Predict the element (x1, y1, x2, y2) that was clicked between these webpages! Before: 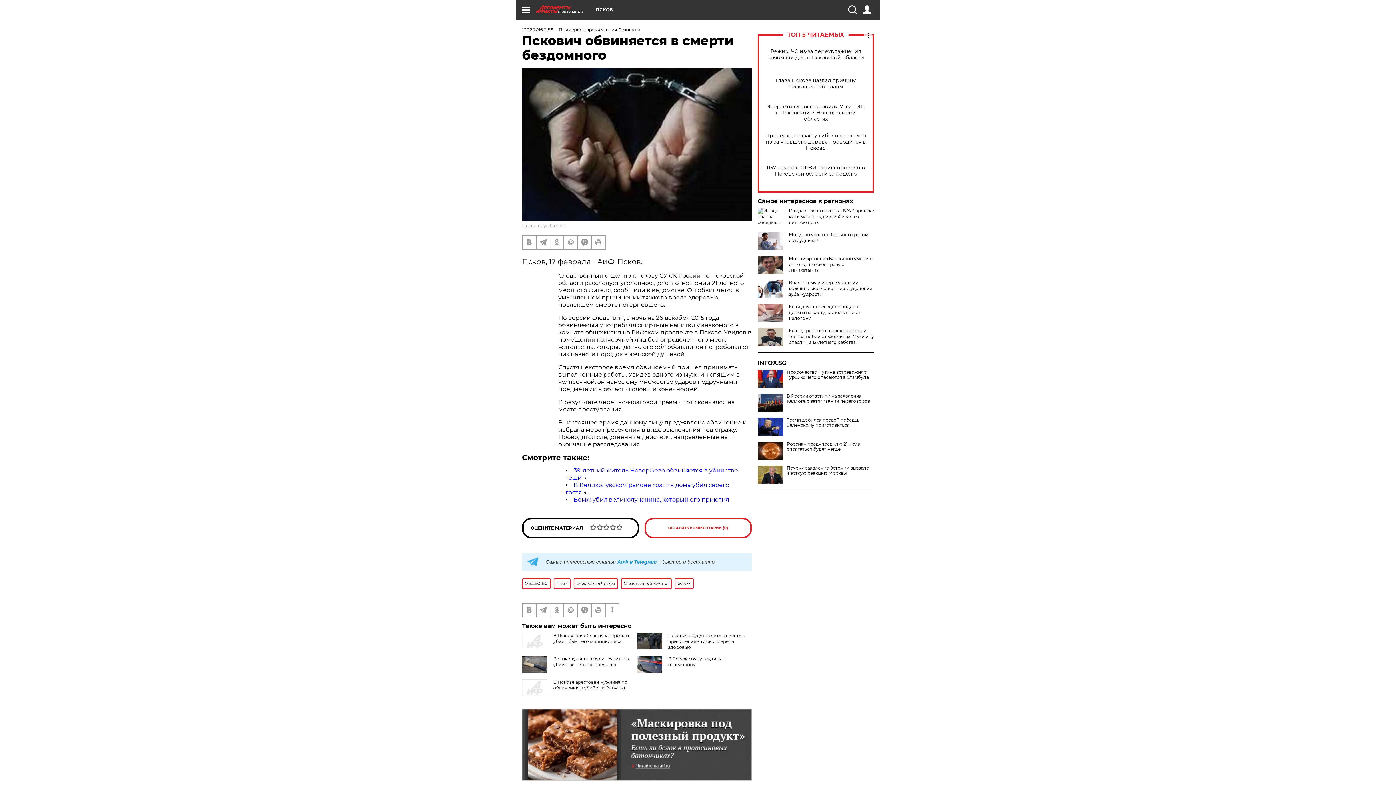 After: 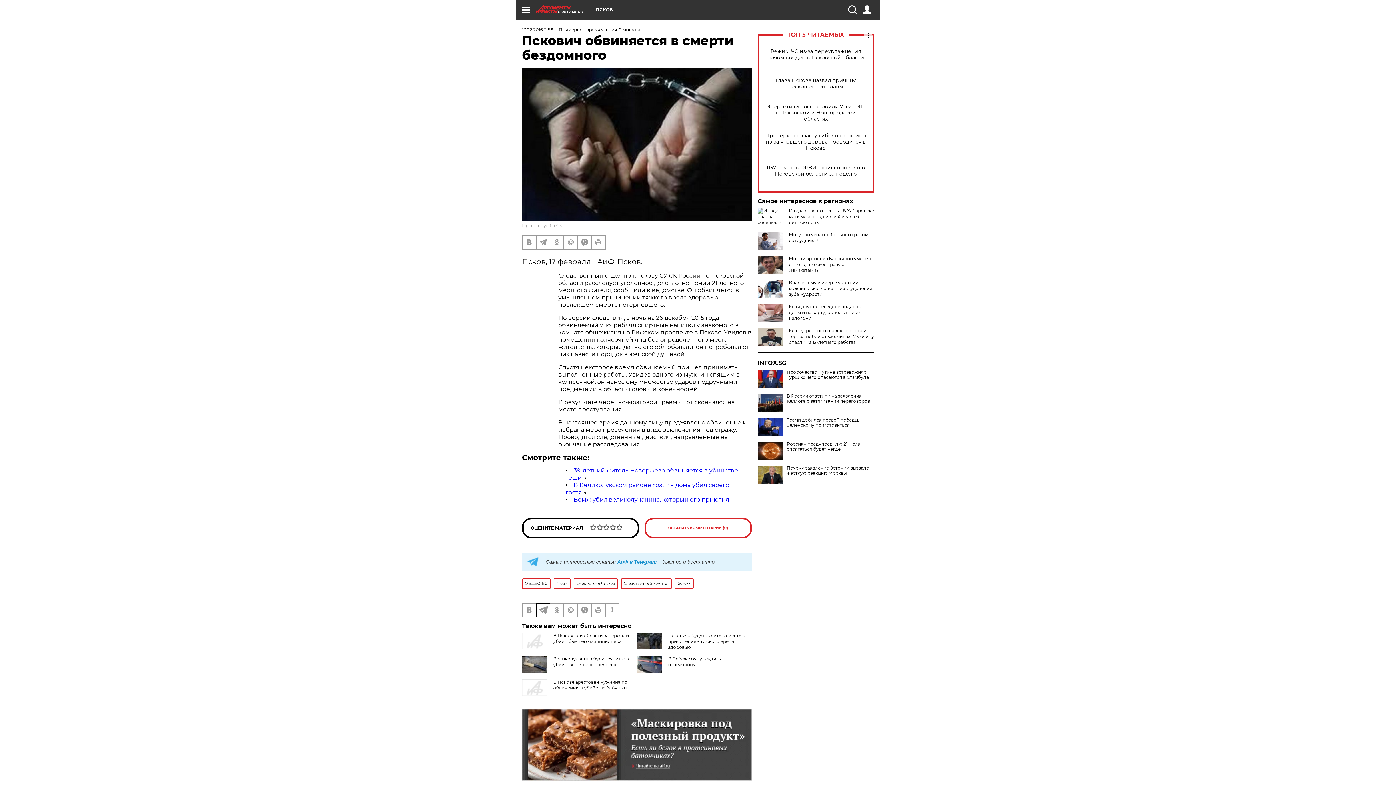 Action: bbox: (536, 603, 549, 616)